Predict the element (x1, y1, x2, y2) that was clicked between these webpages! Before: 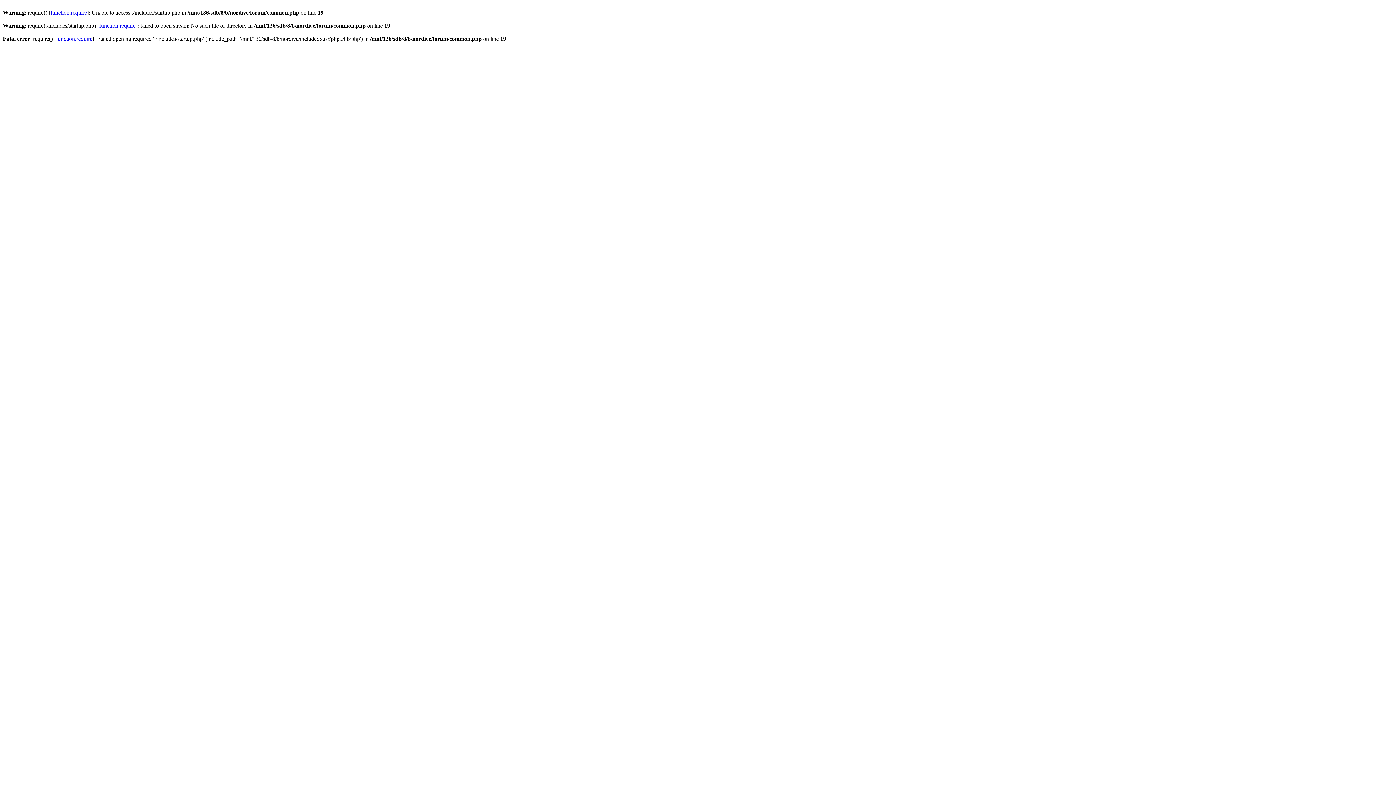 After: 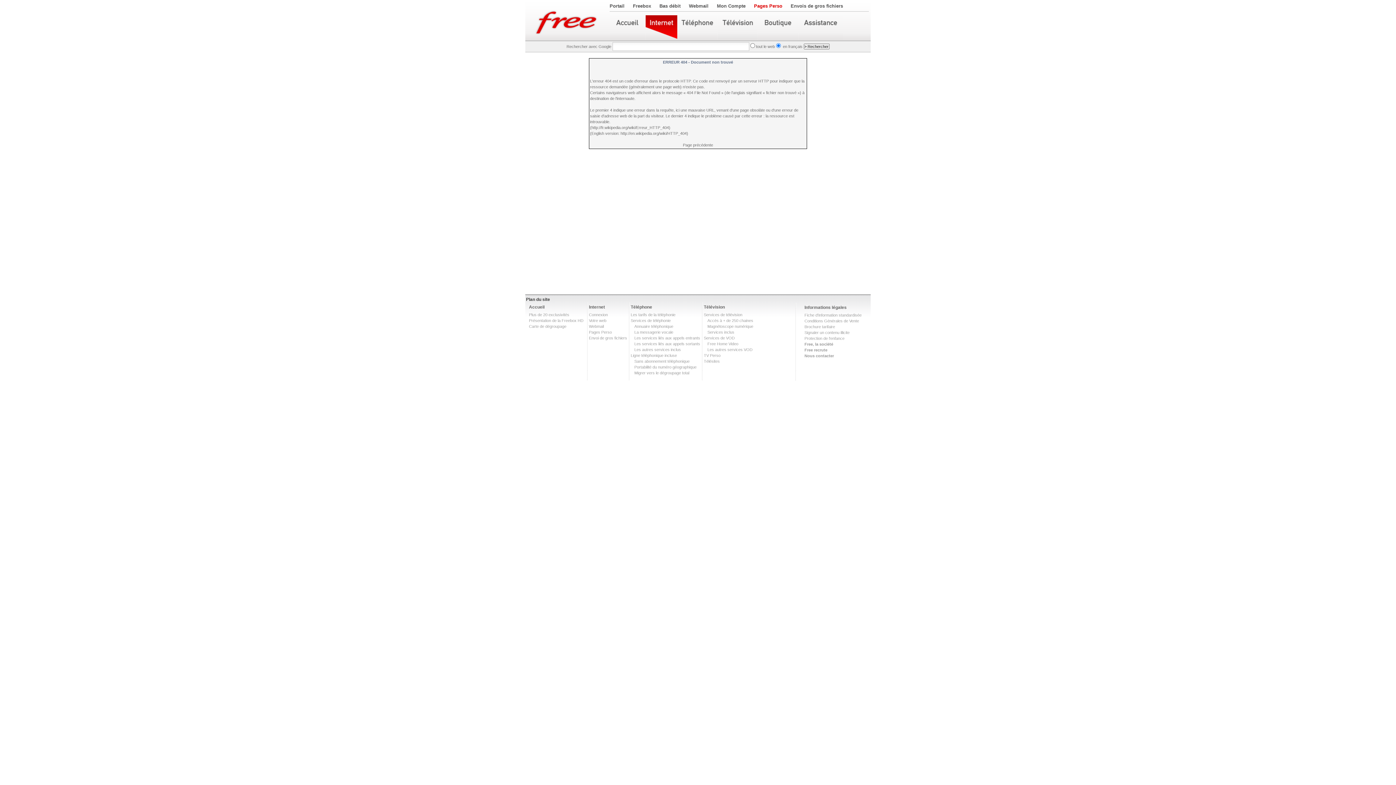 Action: label: function.require bbox: (50, 9, 86, 15)